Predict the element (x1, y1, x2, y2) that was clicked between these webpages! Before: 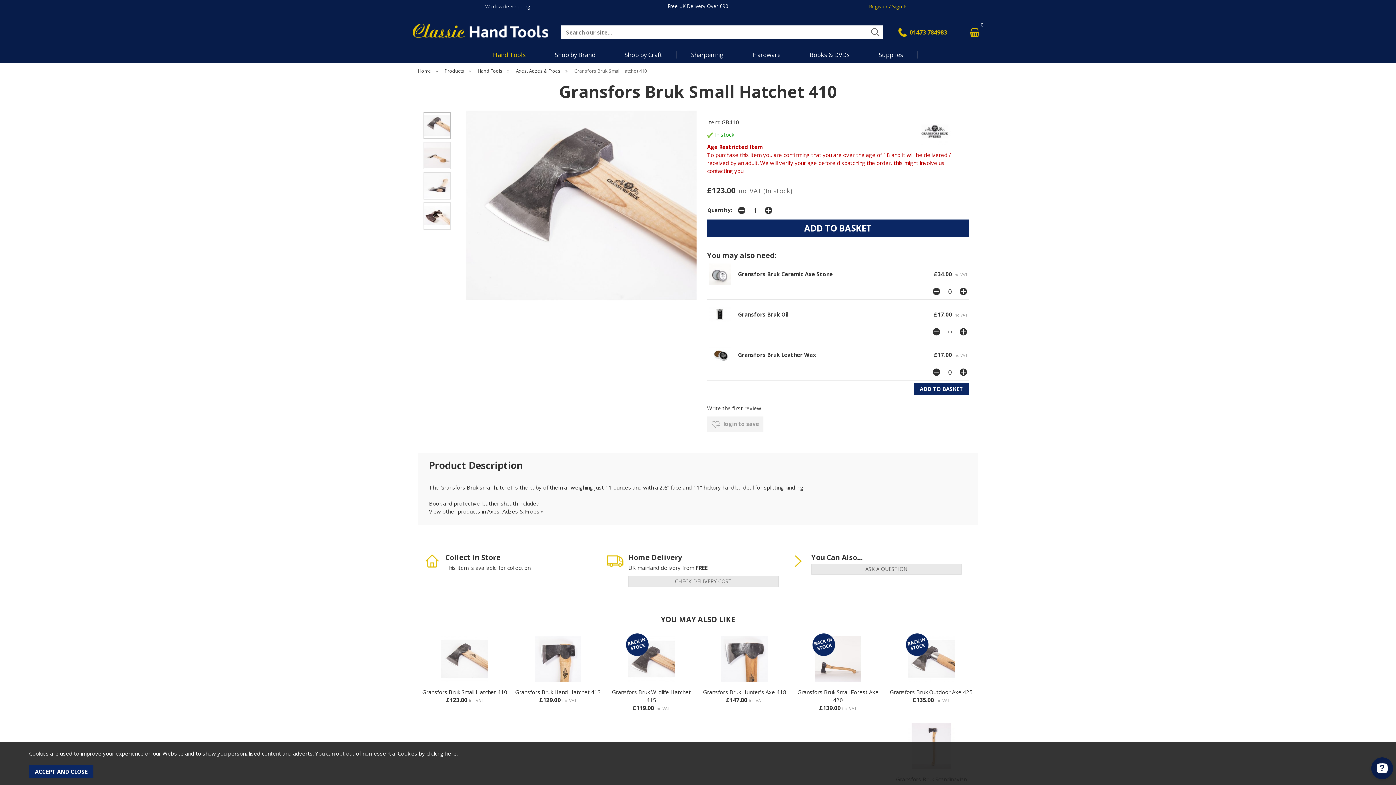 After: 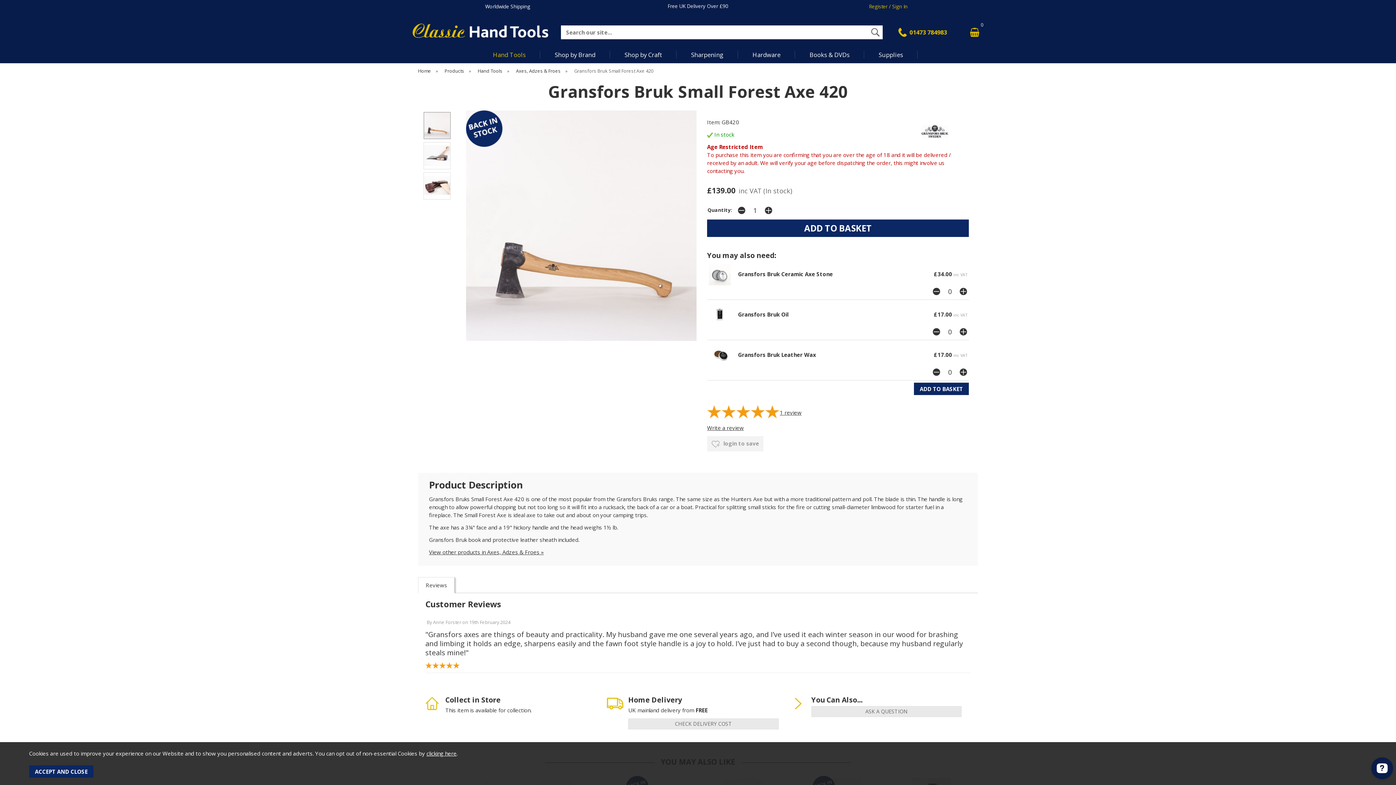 Action: label: Gransfors Bruk Small Forest Axe 420 bbox: (797, 688, 878, 704)